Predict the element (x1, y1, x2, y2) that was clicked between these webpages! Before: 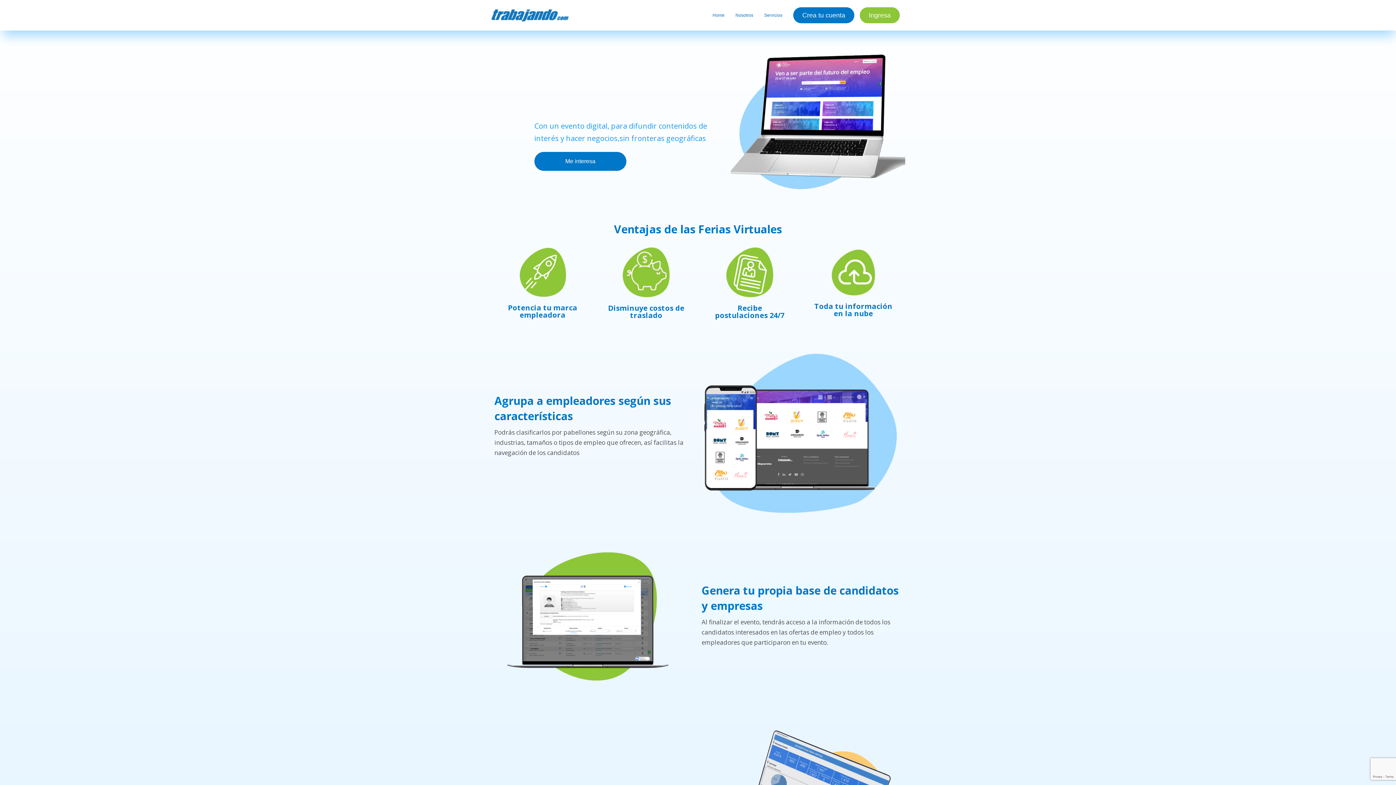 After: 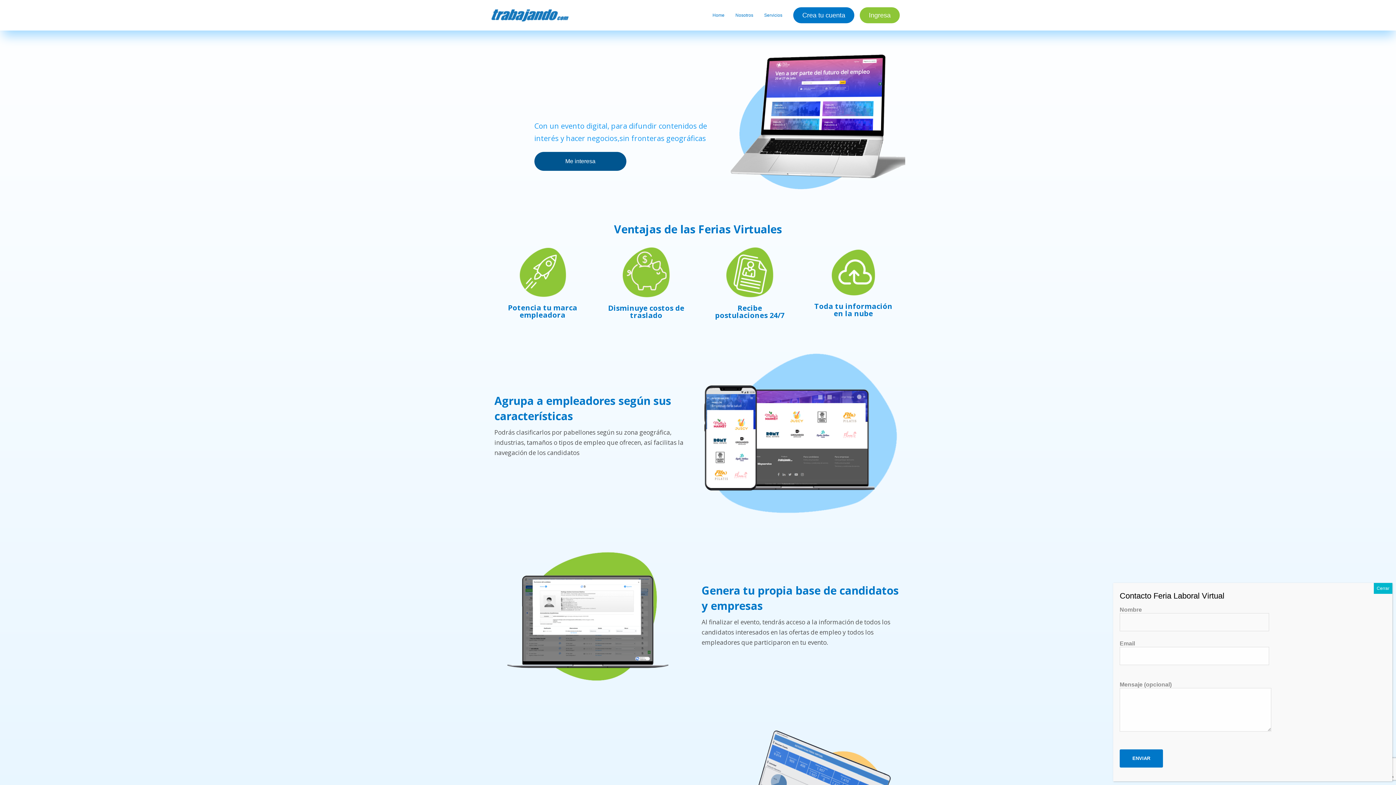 Action: bbox: (534, 151, 626, 170) label: Me interesa